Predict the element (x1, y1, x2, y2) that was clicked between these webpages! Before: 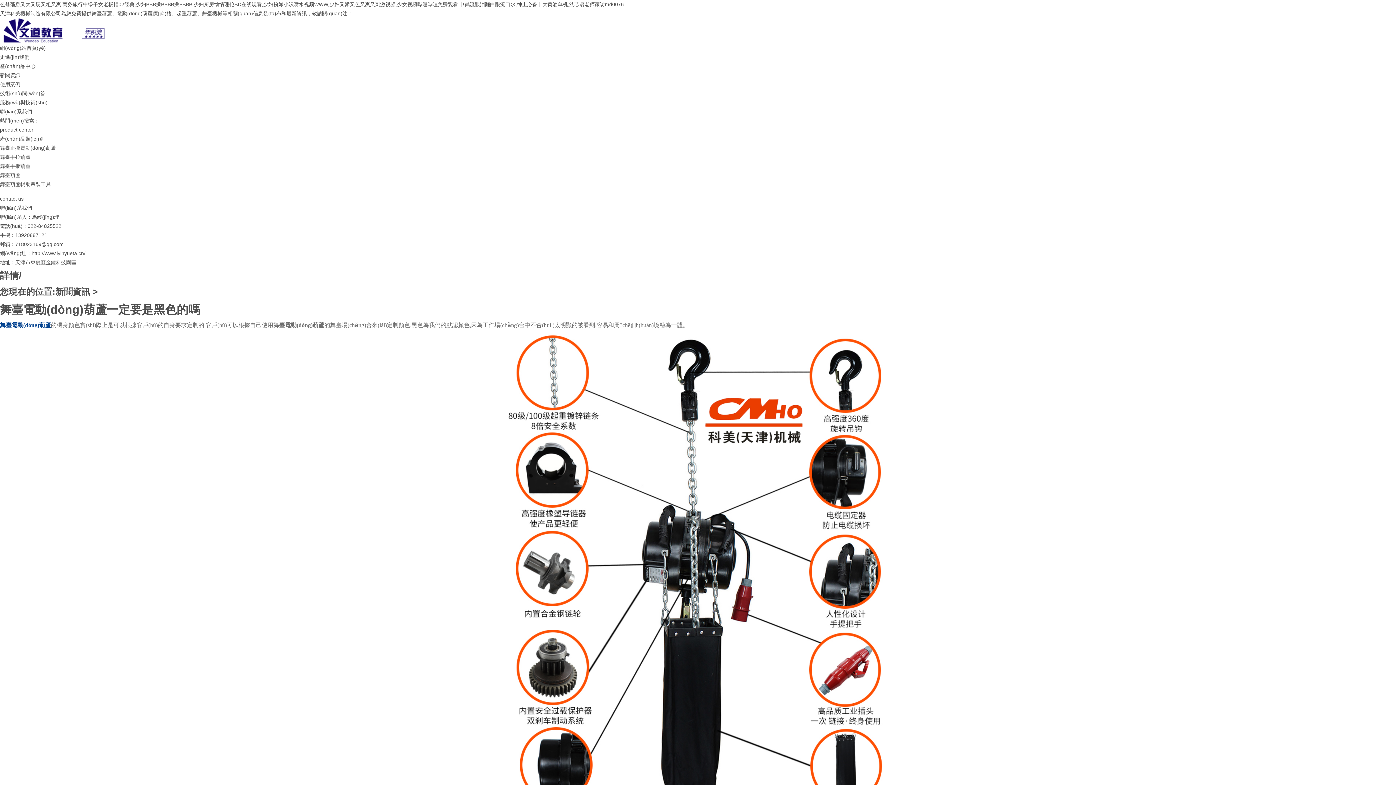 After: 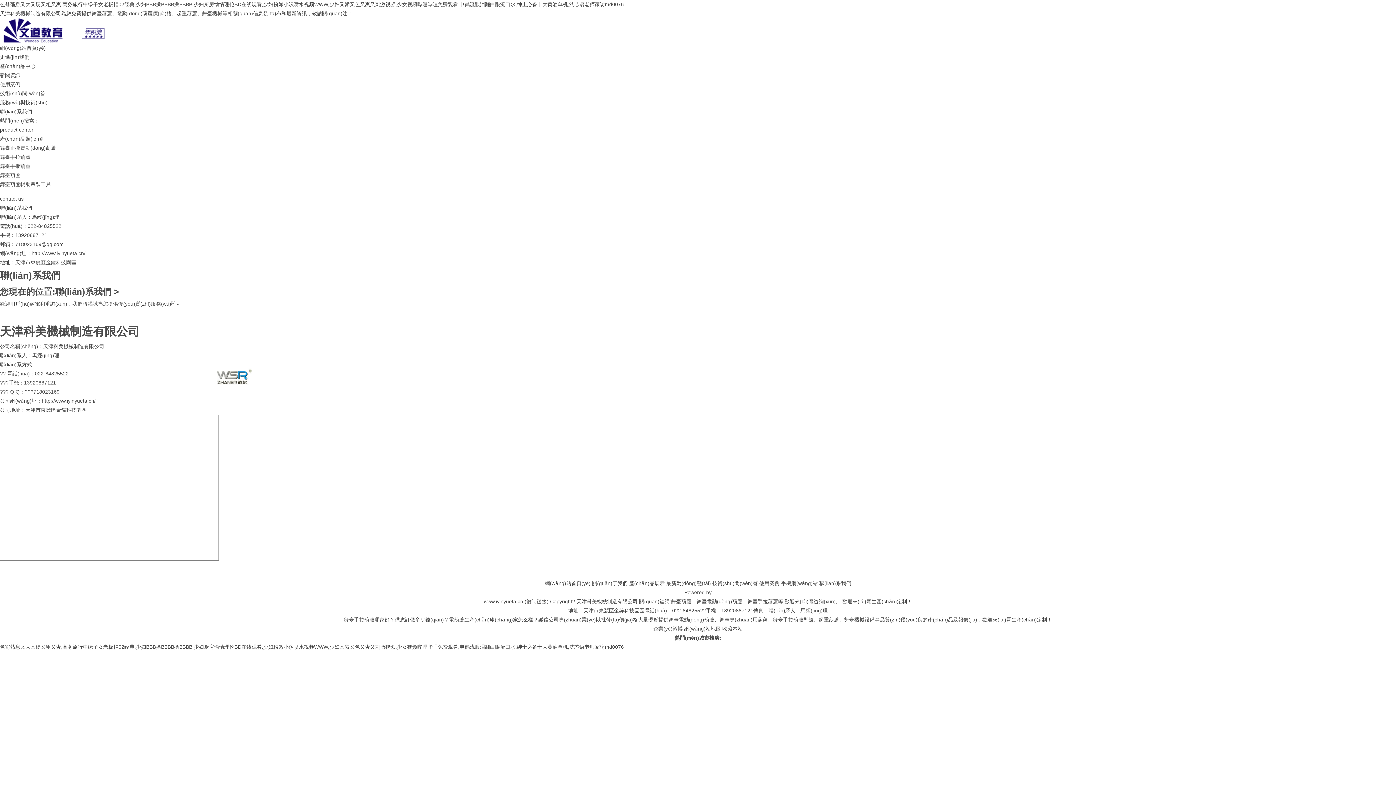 Action: bbox: (0, 108, 32, 114) label: 聯(lián)系我們